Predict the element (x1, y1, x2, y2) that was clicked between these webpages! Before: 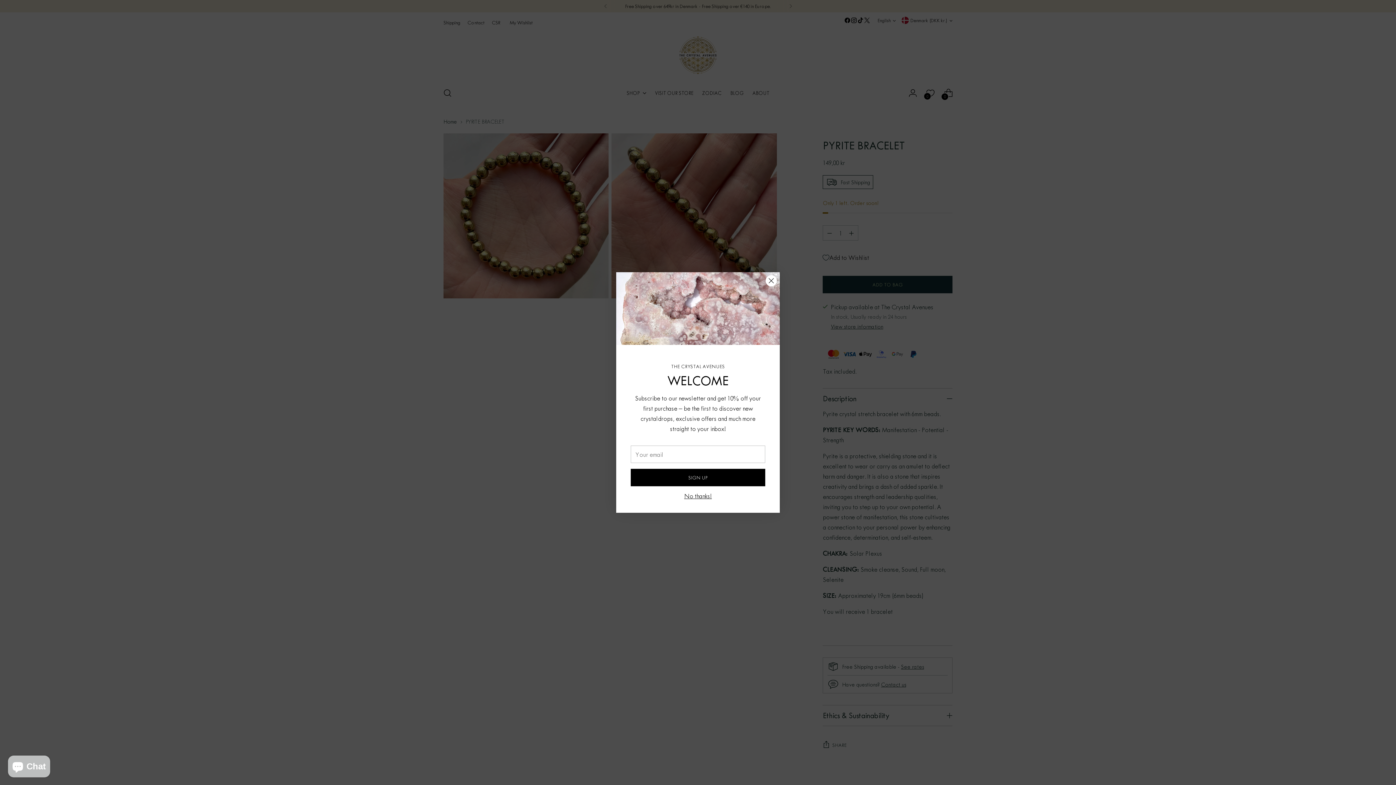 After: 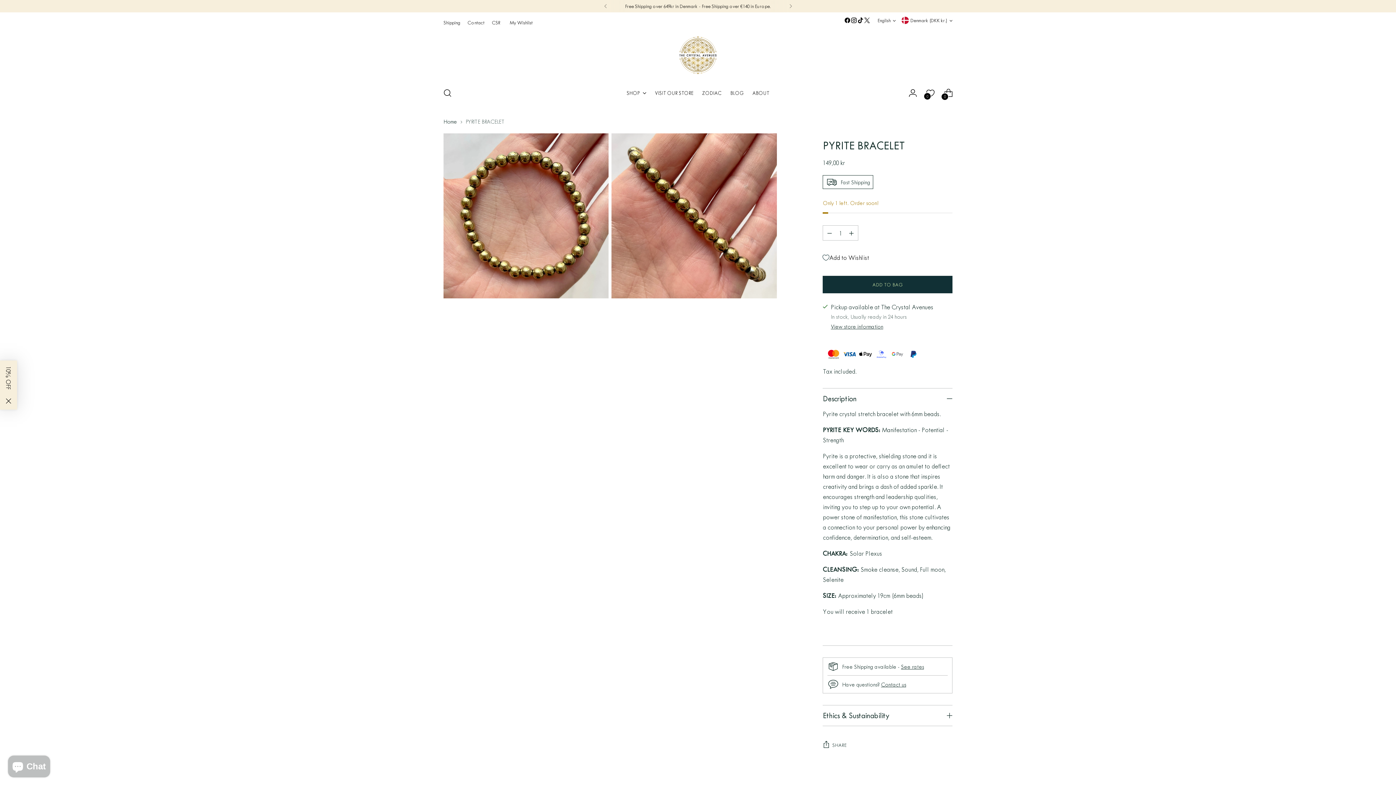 Action: bbox: (684, 492, 712, 500) label: No thanks!